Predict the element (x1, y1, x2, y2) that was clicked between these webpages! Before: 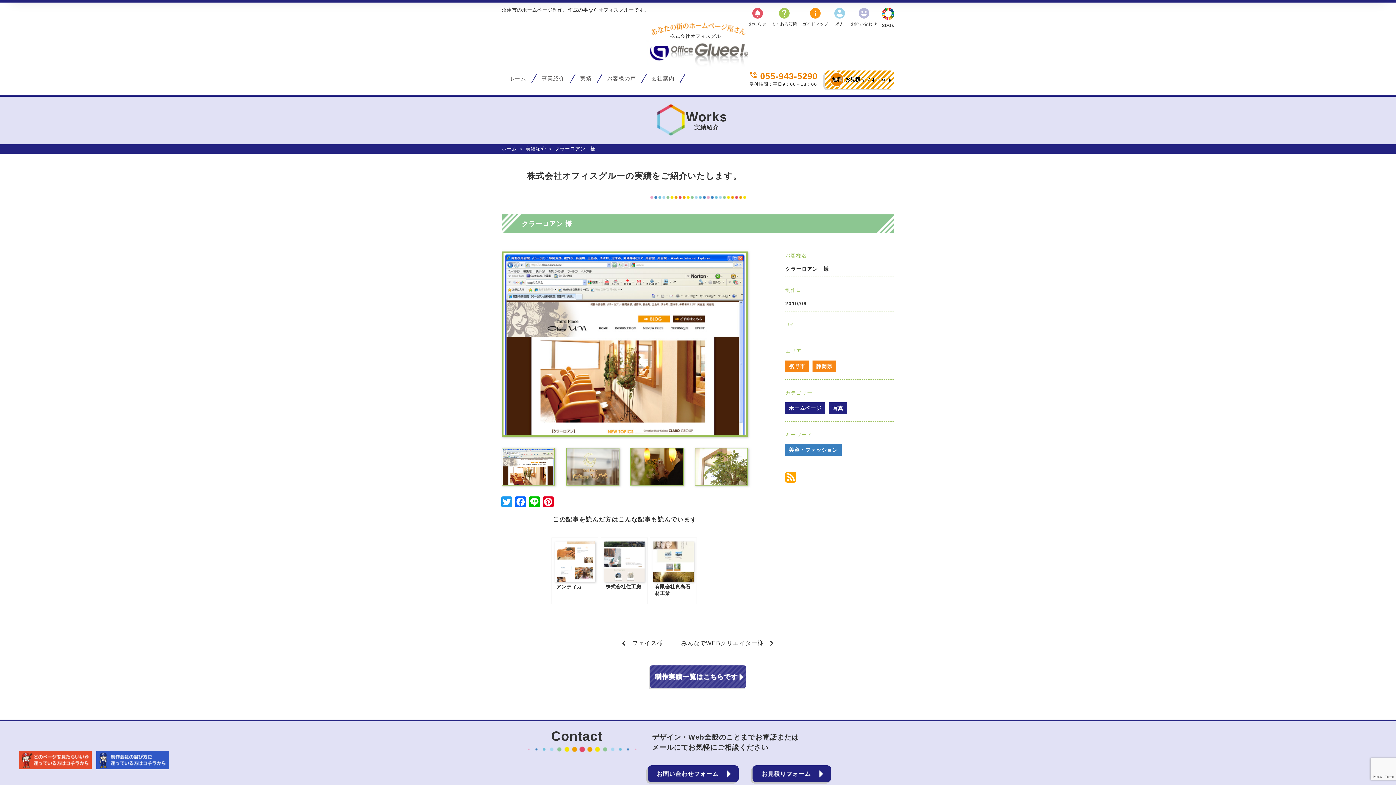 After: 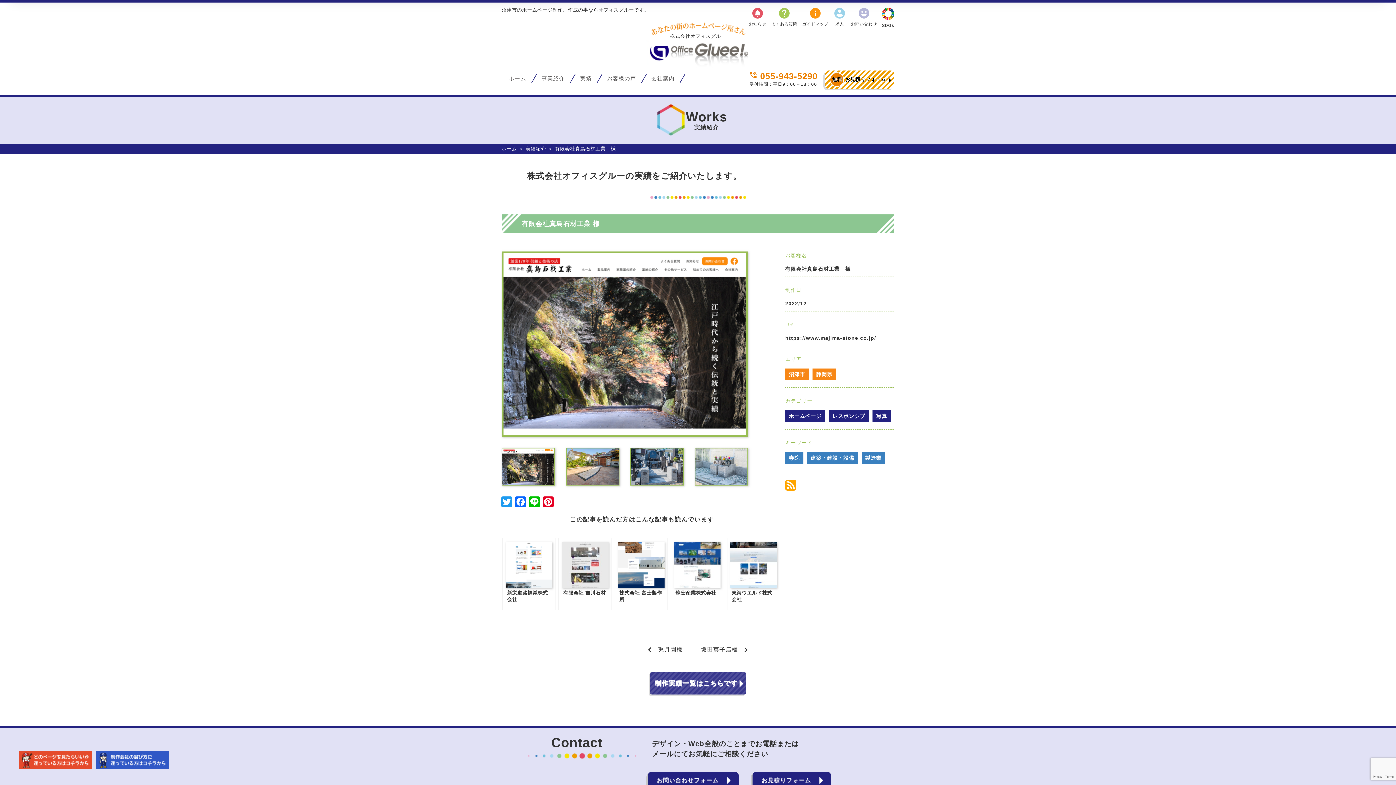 Action: bbox: (650, 537, 697, 604) label: 有限会社真島石材工業